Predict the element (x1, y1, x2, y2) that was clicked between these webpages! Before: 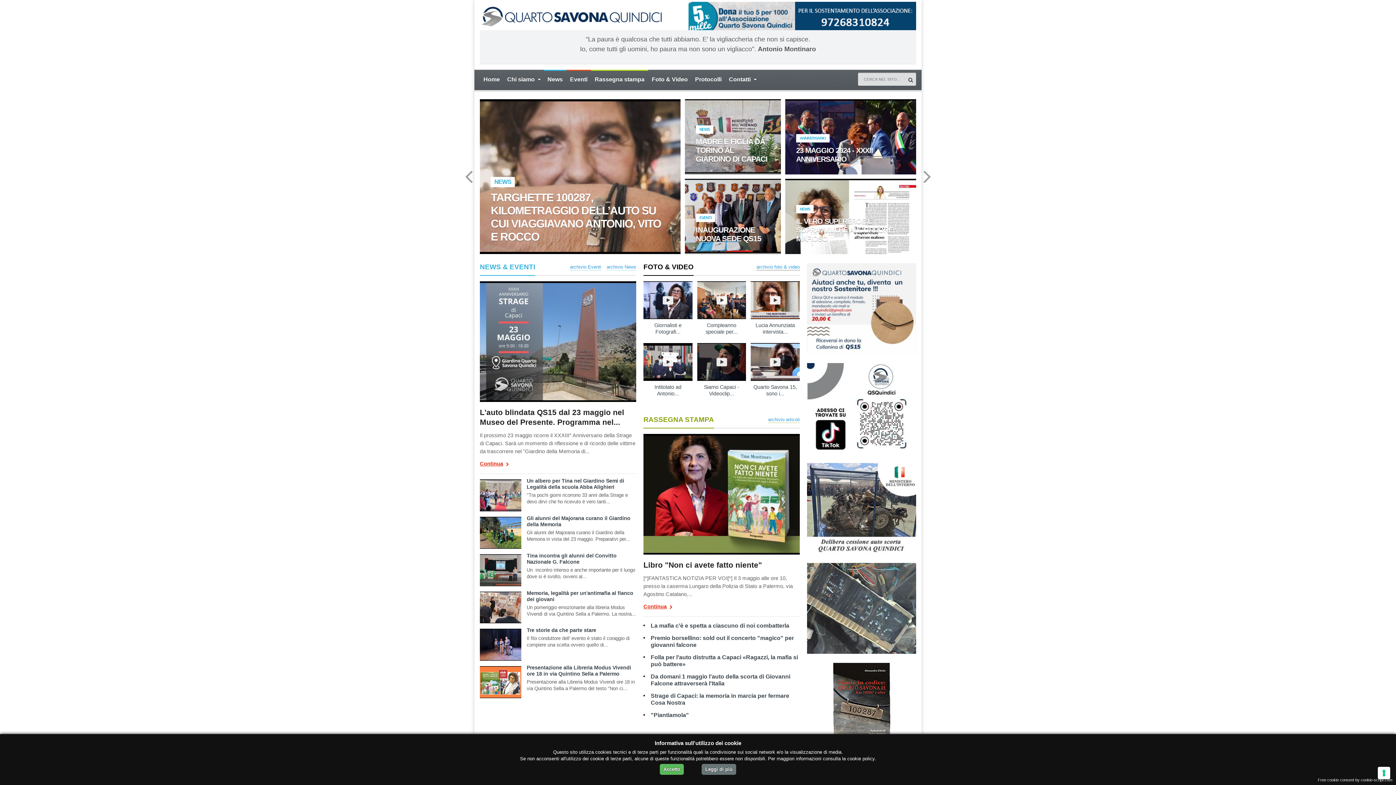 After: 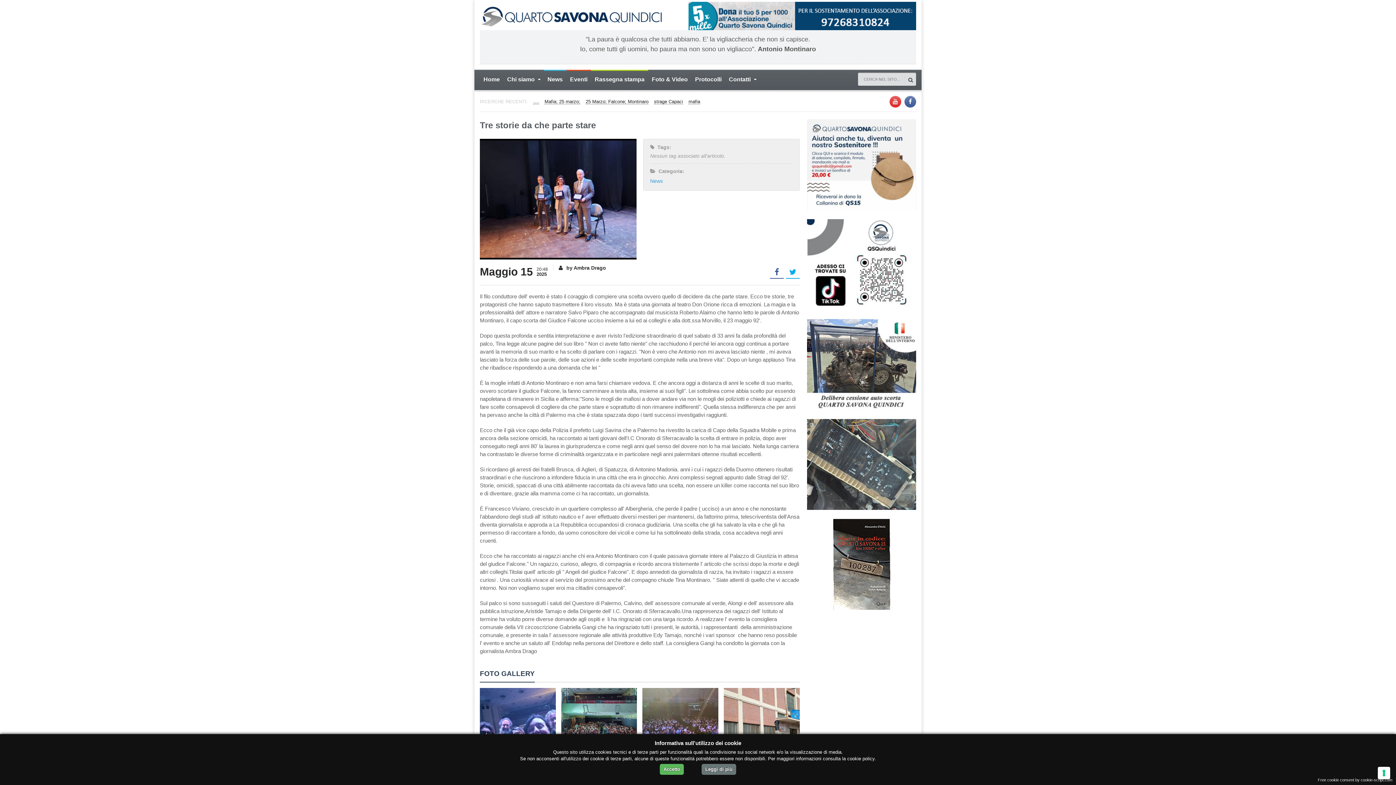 Action: label: Tre storie da che parte stare bbox: (526, 627, 596, 633)